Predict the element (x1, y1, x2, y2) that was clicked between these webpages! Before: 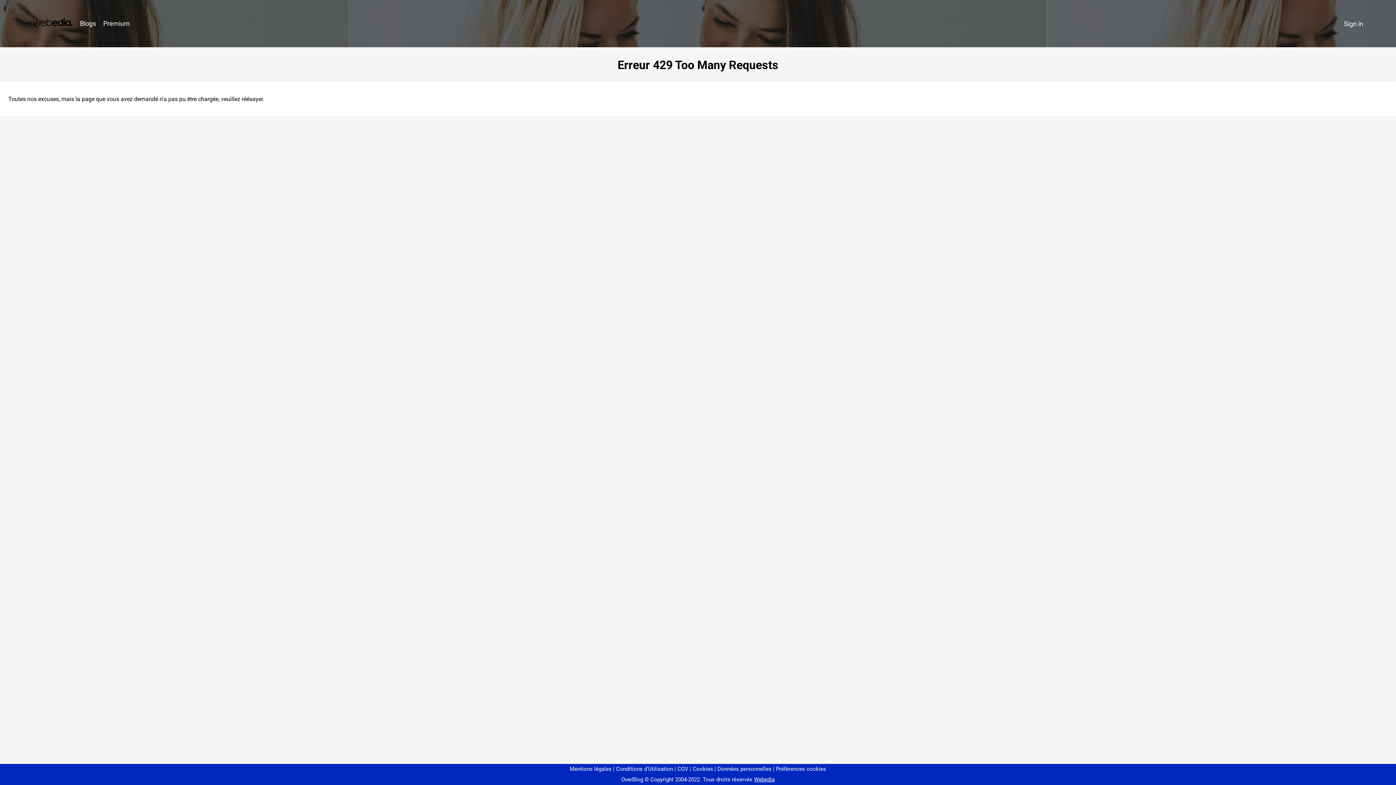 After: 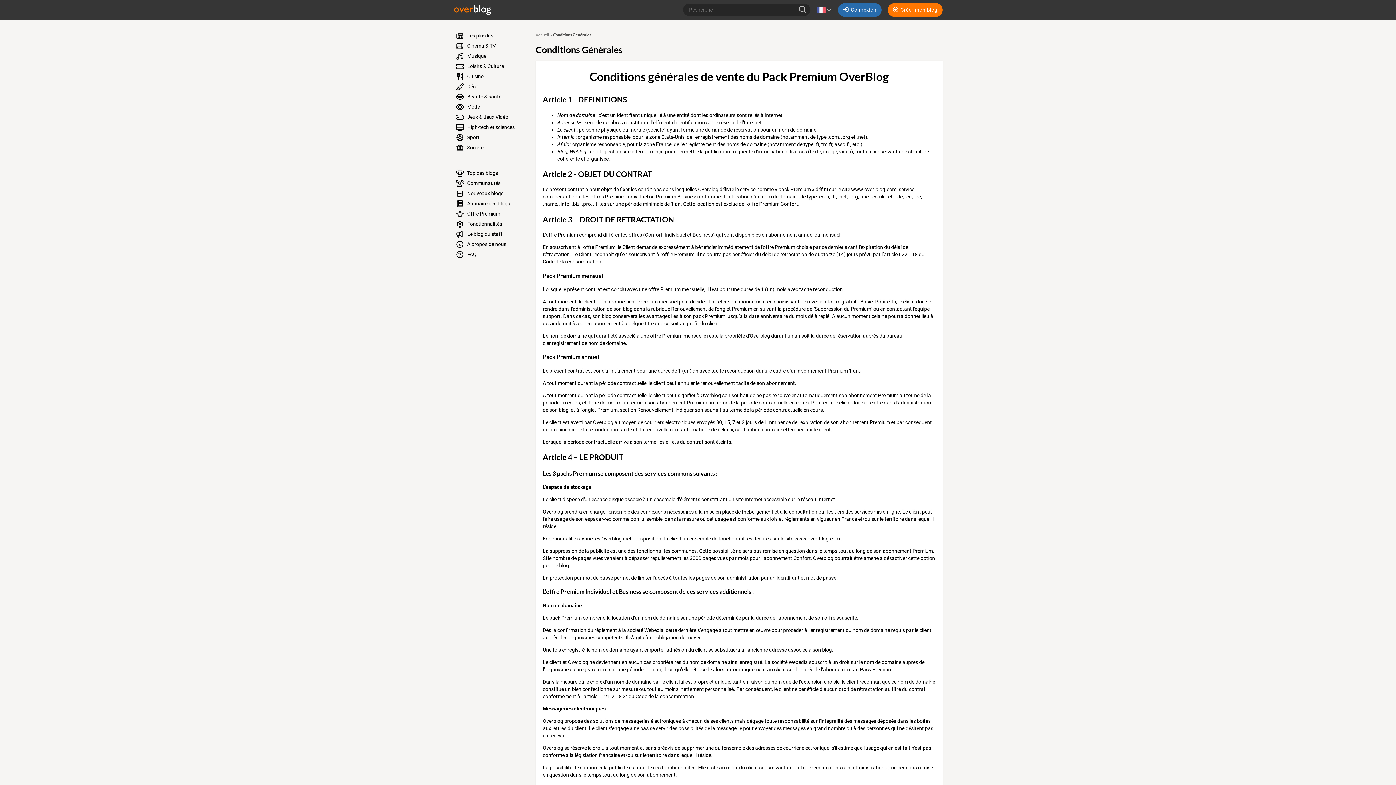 Action: bbox: (674, 766, 688, 772) label: CGV